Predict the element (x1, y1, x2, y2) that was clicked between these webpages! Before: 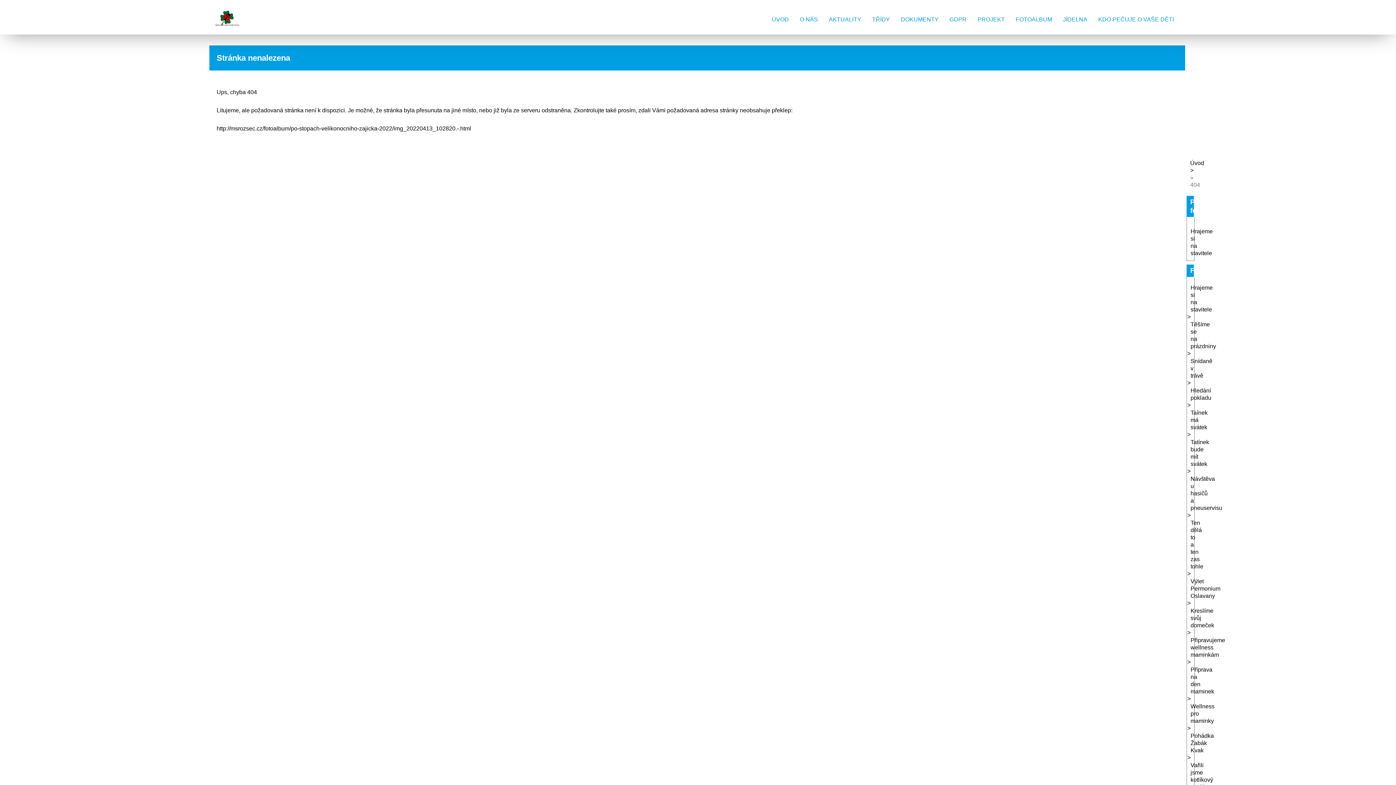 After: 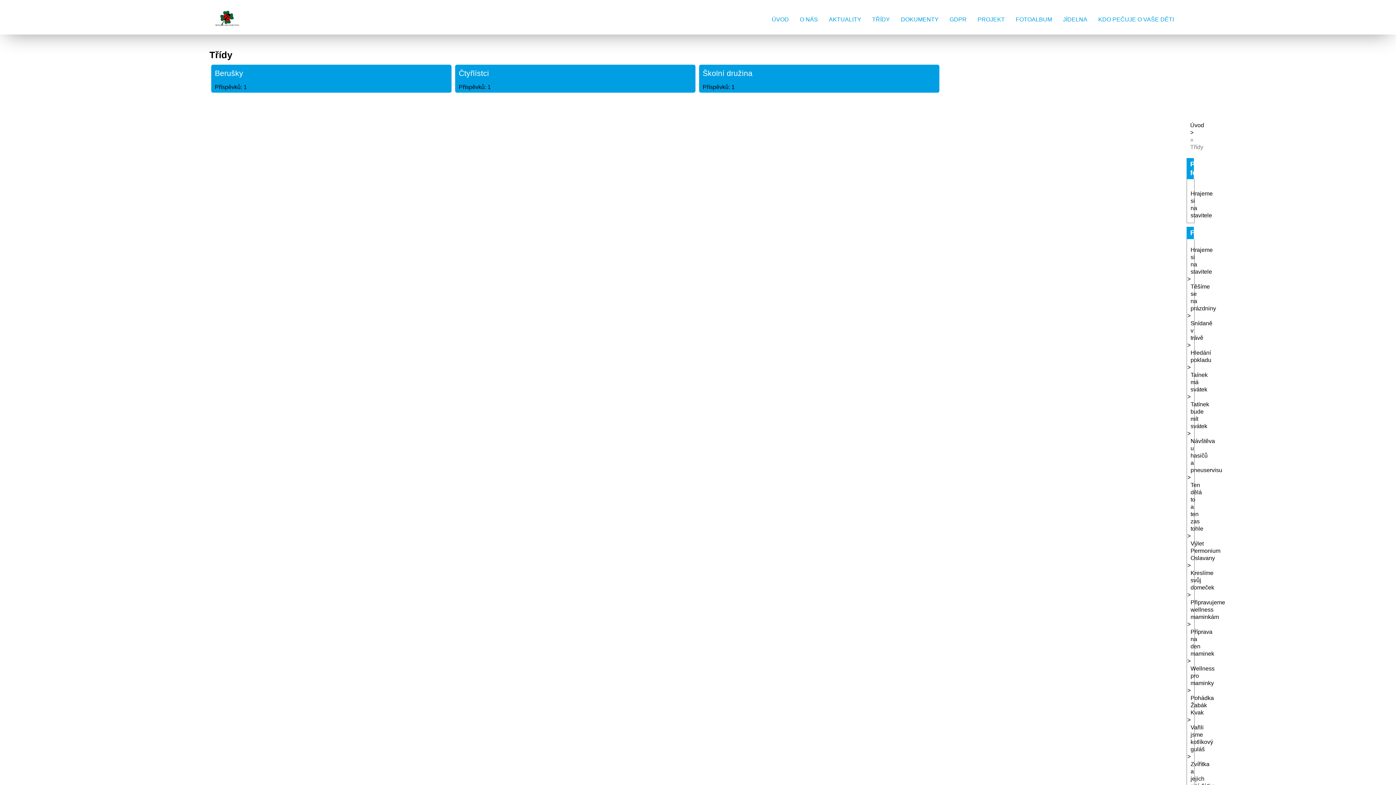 Action: label: TŘÍDY bbox: (868, 12, 893, 26)